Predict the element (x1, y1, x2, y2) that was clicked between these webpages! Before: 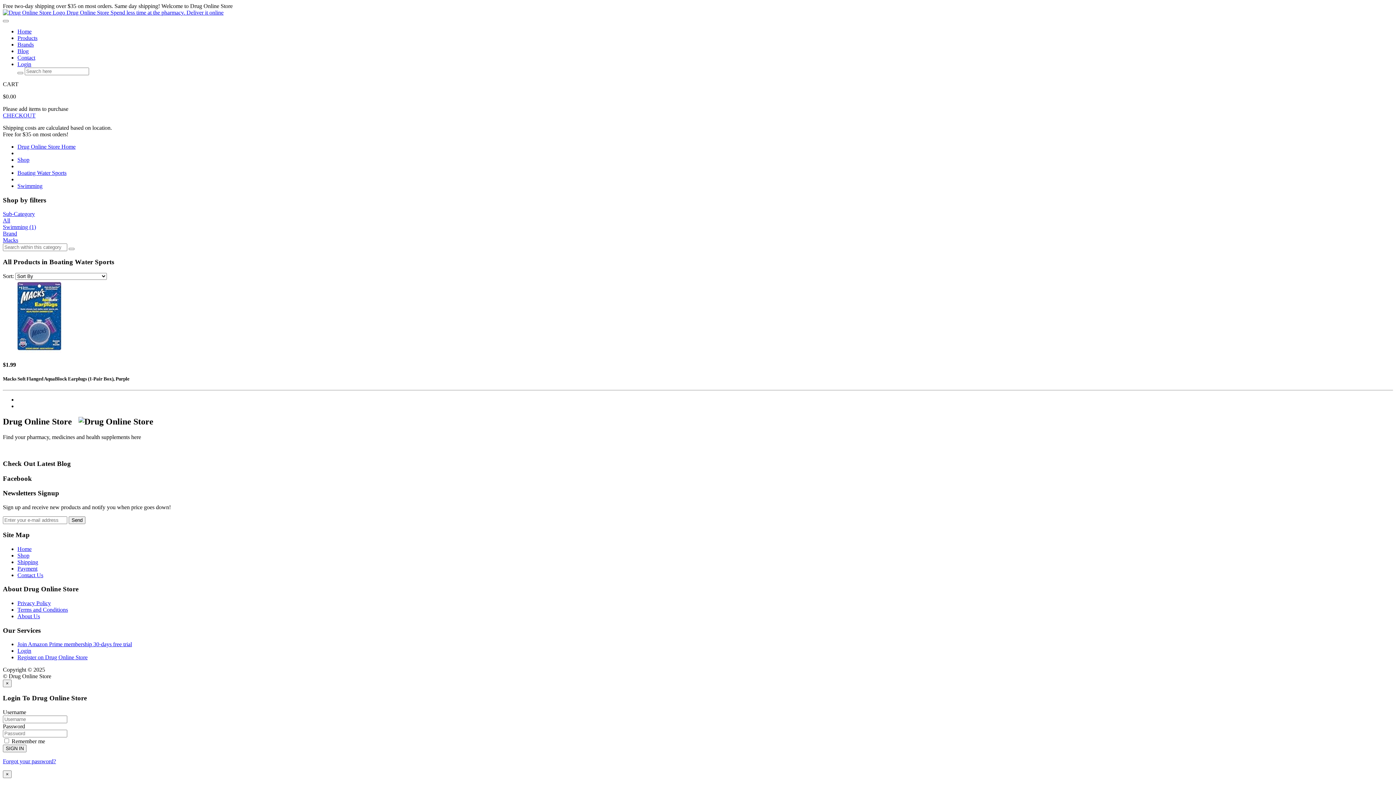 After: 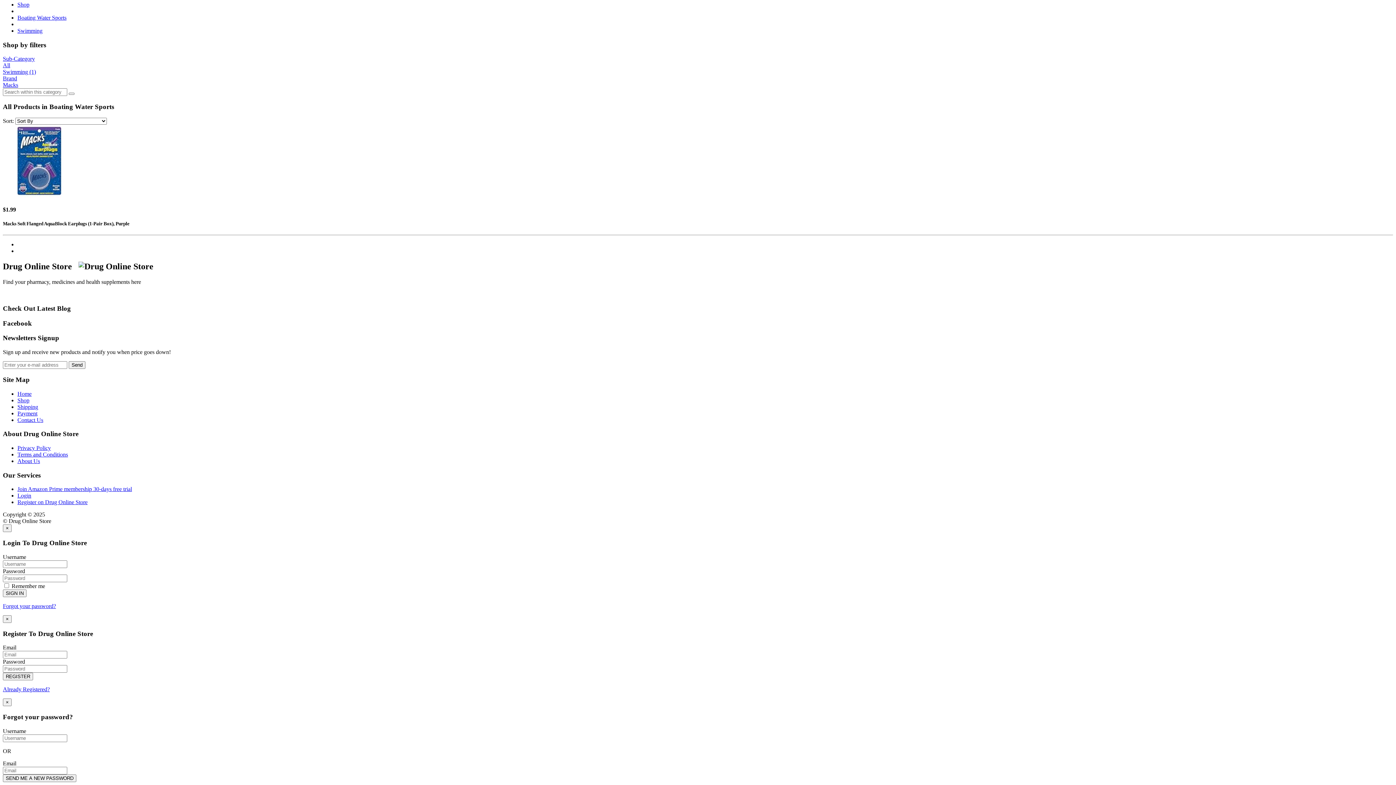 Action: label: Brand bbox: (2, 230, 17, 236)